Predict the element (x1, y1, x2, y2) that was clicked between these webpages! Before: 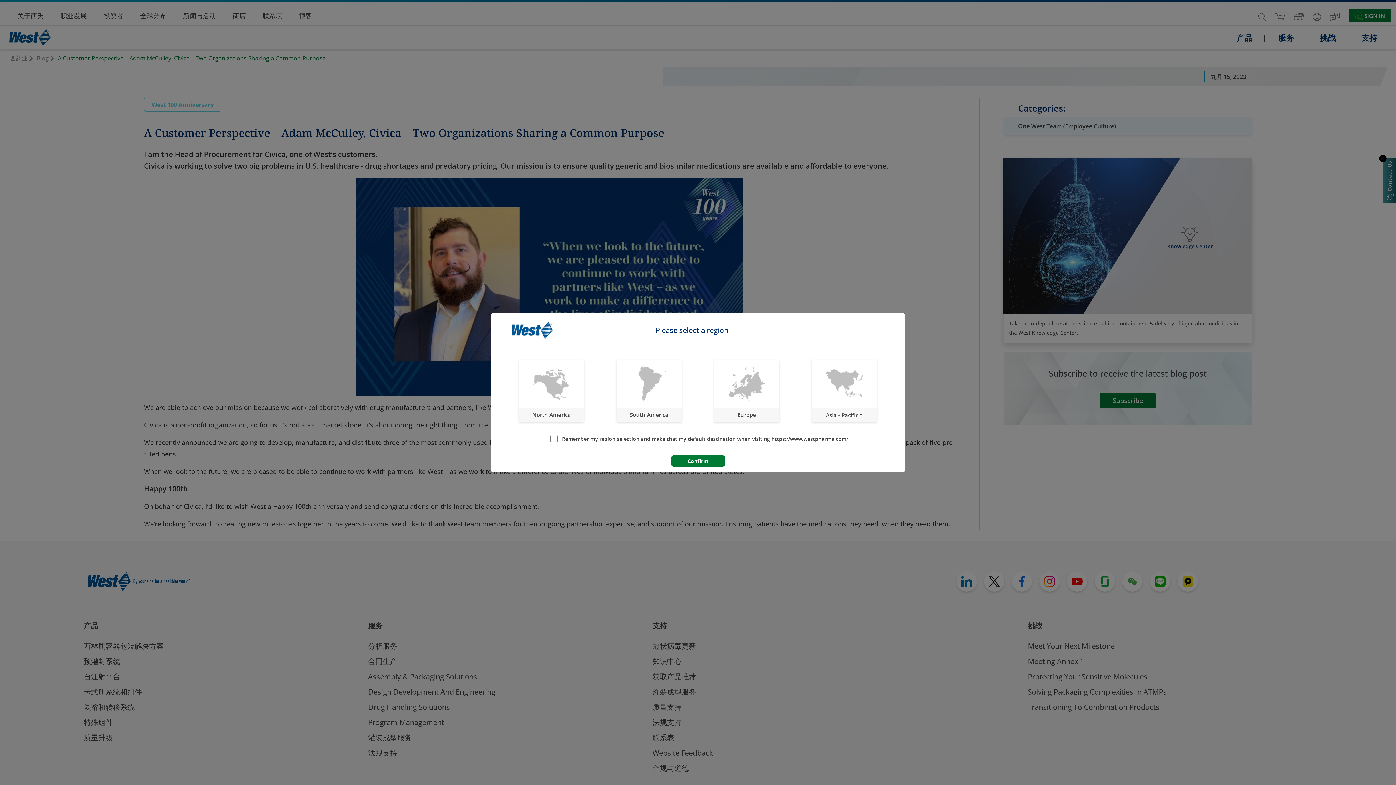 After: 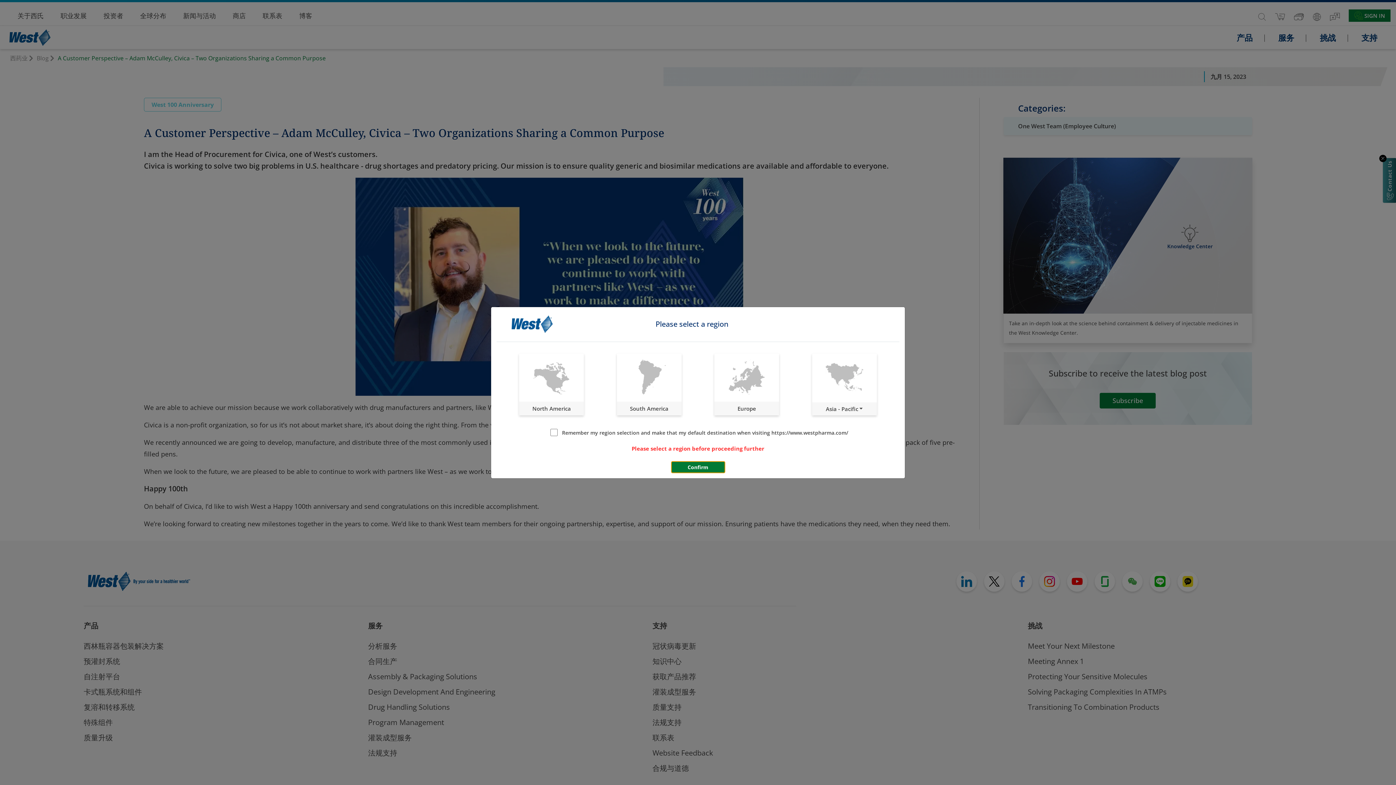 Action: bbox: (671, 455, 724, 466) label: Confirm